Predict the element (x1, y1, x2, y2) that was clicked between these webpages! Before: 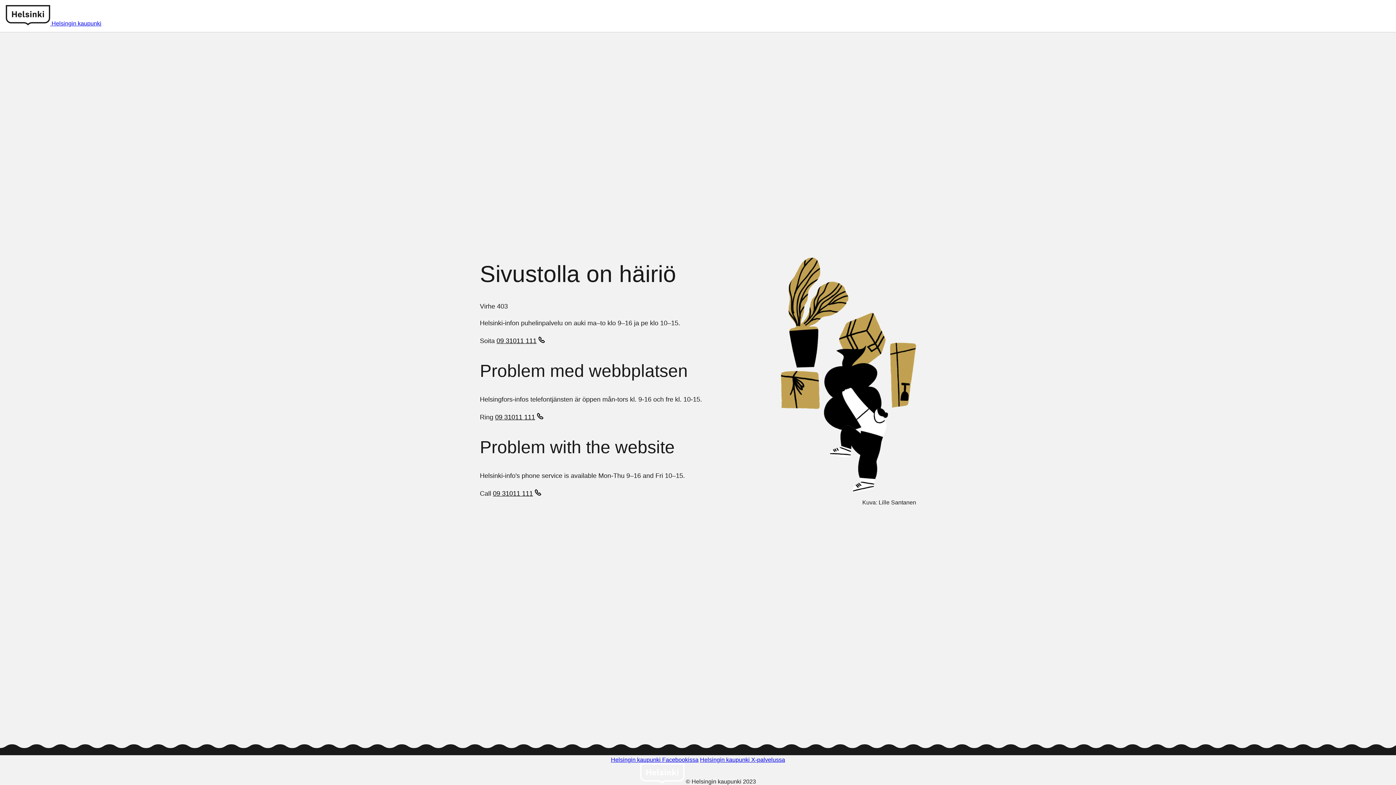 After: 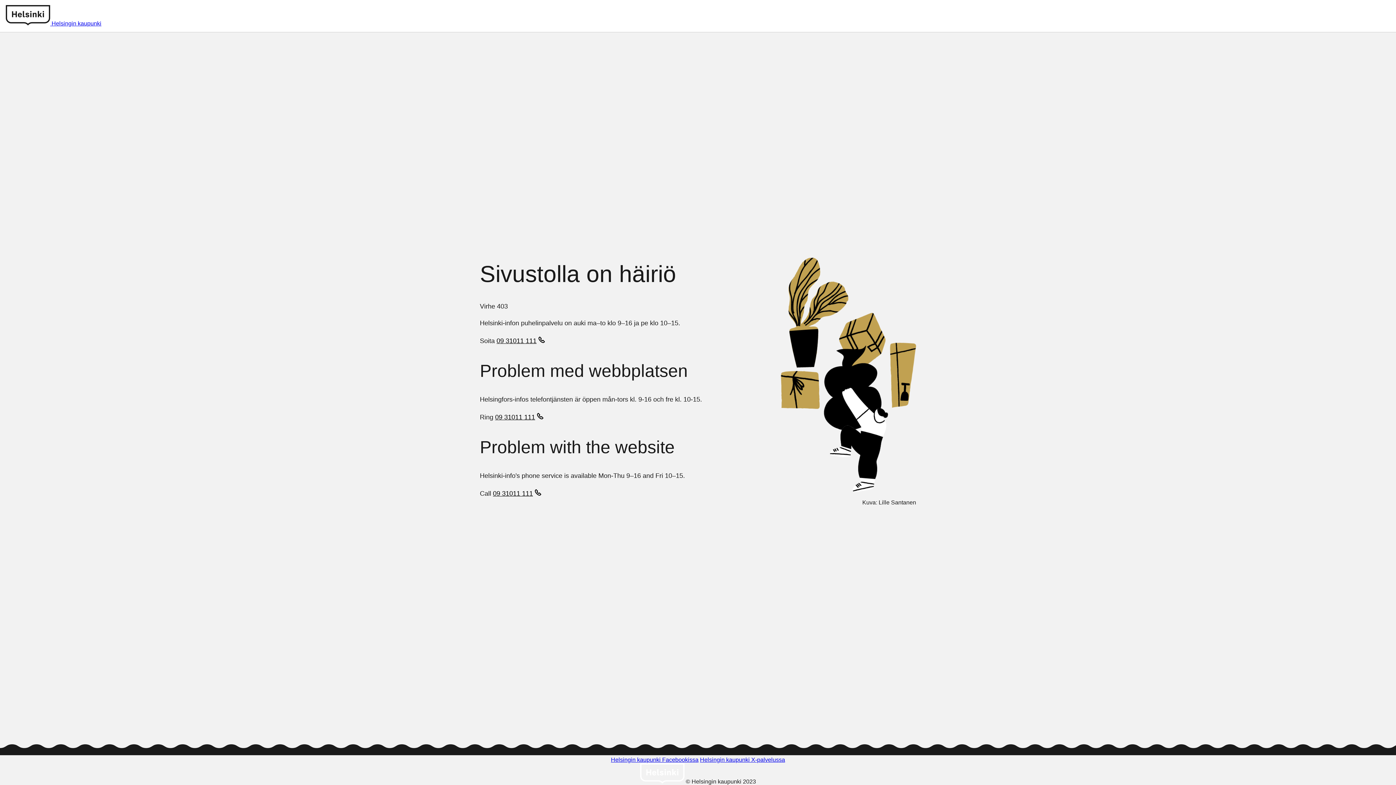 Action: label: 09 31011 111 bbox: (493, 489, 543, 499)